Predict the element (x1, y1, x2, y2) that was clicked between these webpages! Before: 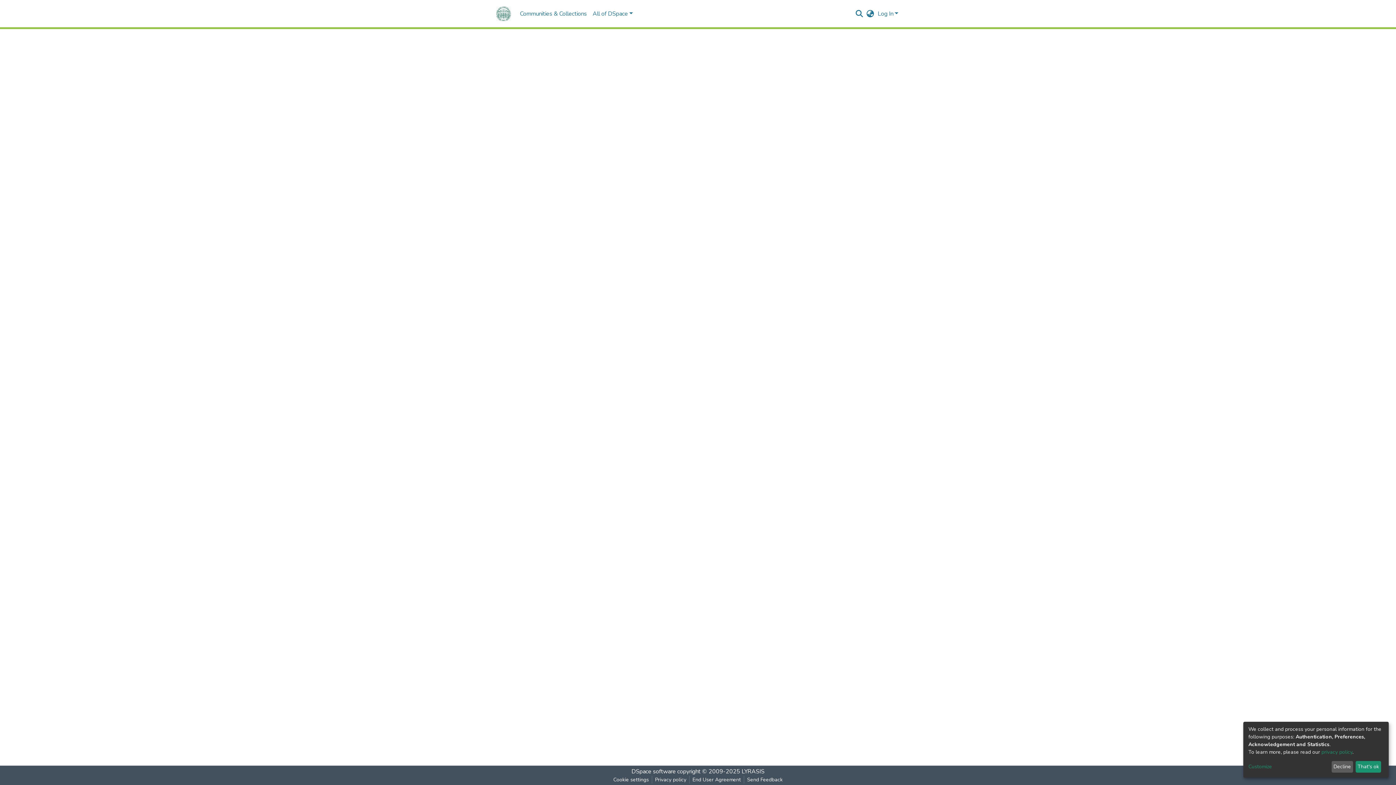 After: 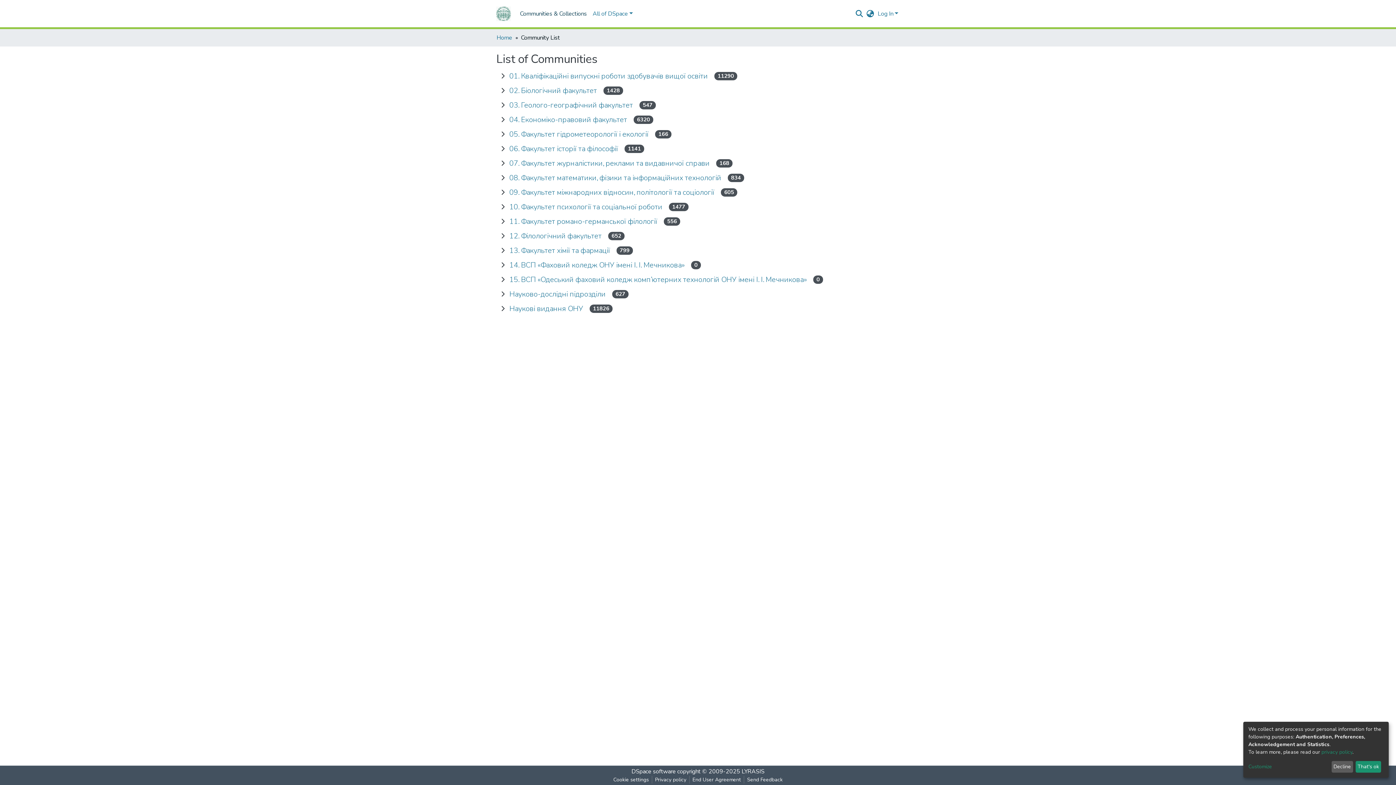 Action: bbox: (502, 6, 574, 21) label: Communities & Collections